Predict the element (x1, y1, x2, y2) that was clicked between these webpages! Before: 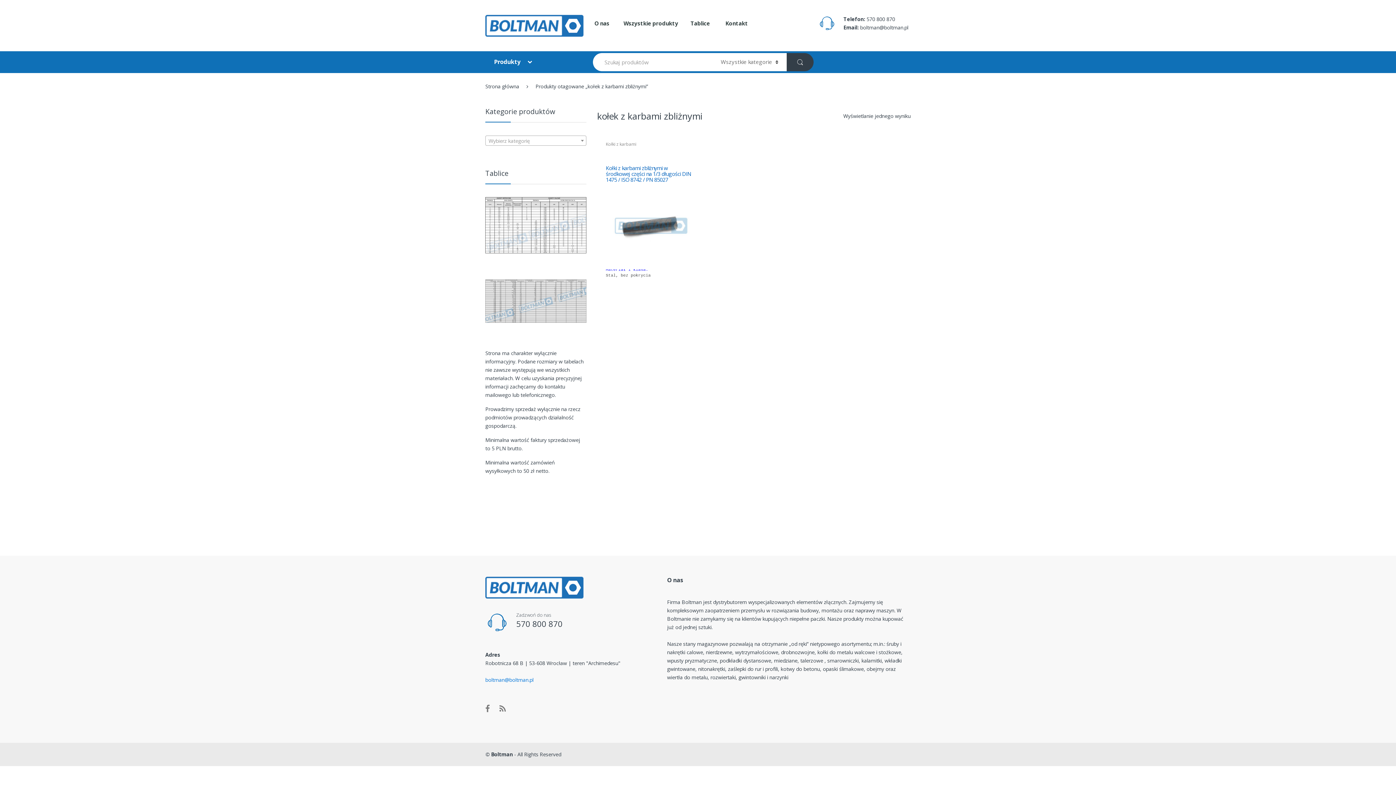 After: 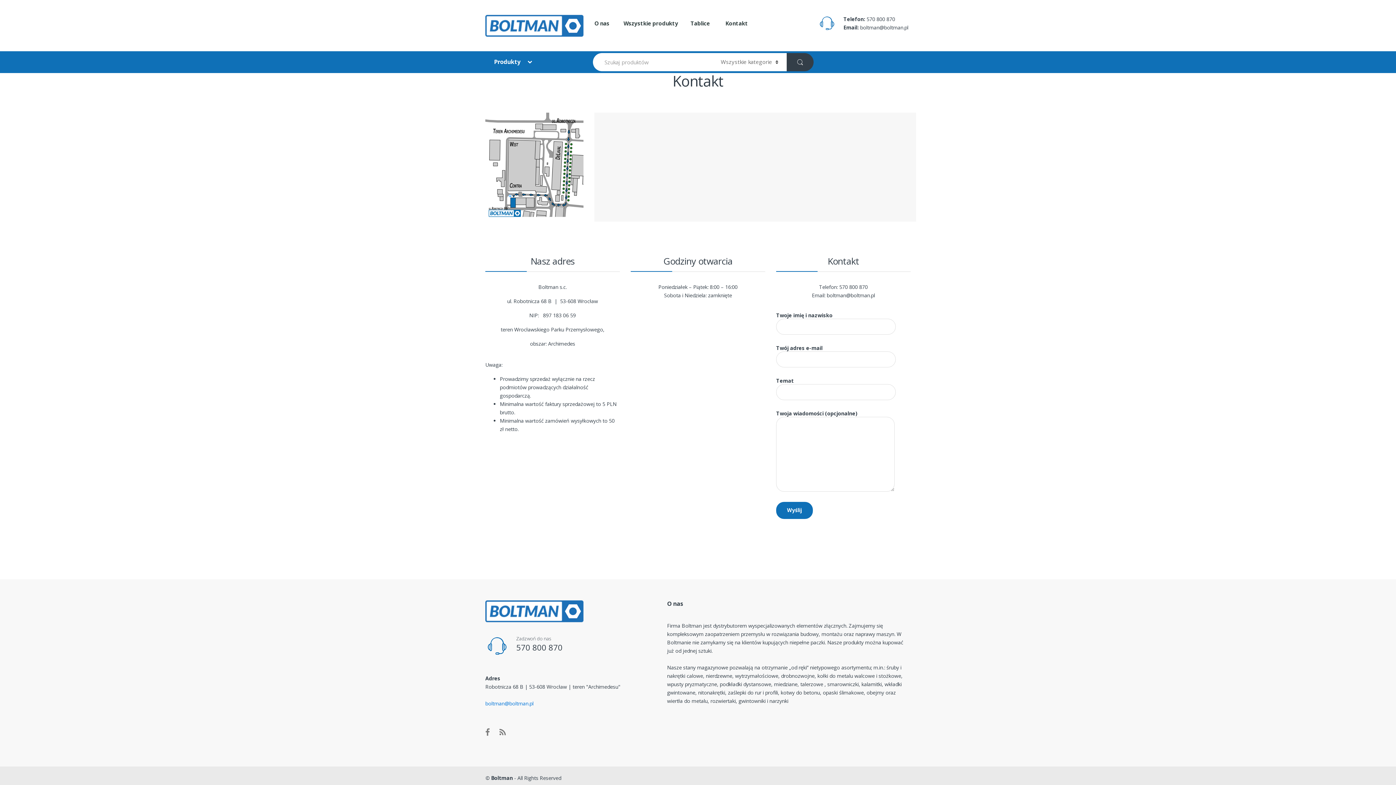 Action: label:  Kontakt bbox: (724, 19, 748, 27)